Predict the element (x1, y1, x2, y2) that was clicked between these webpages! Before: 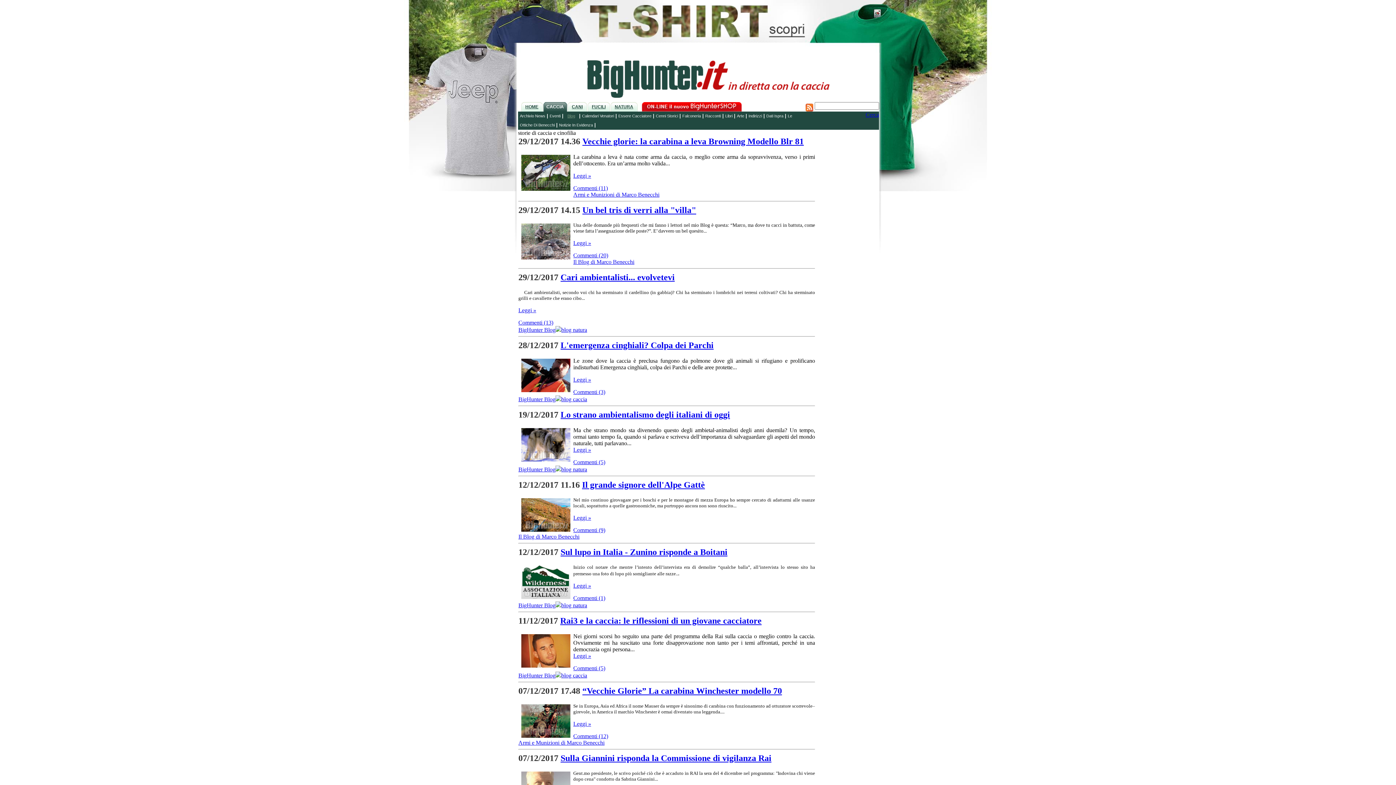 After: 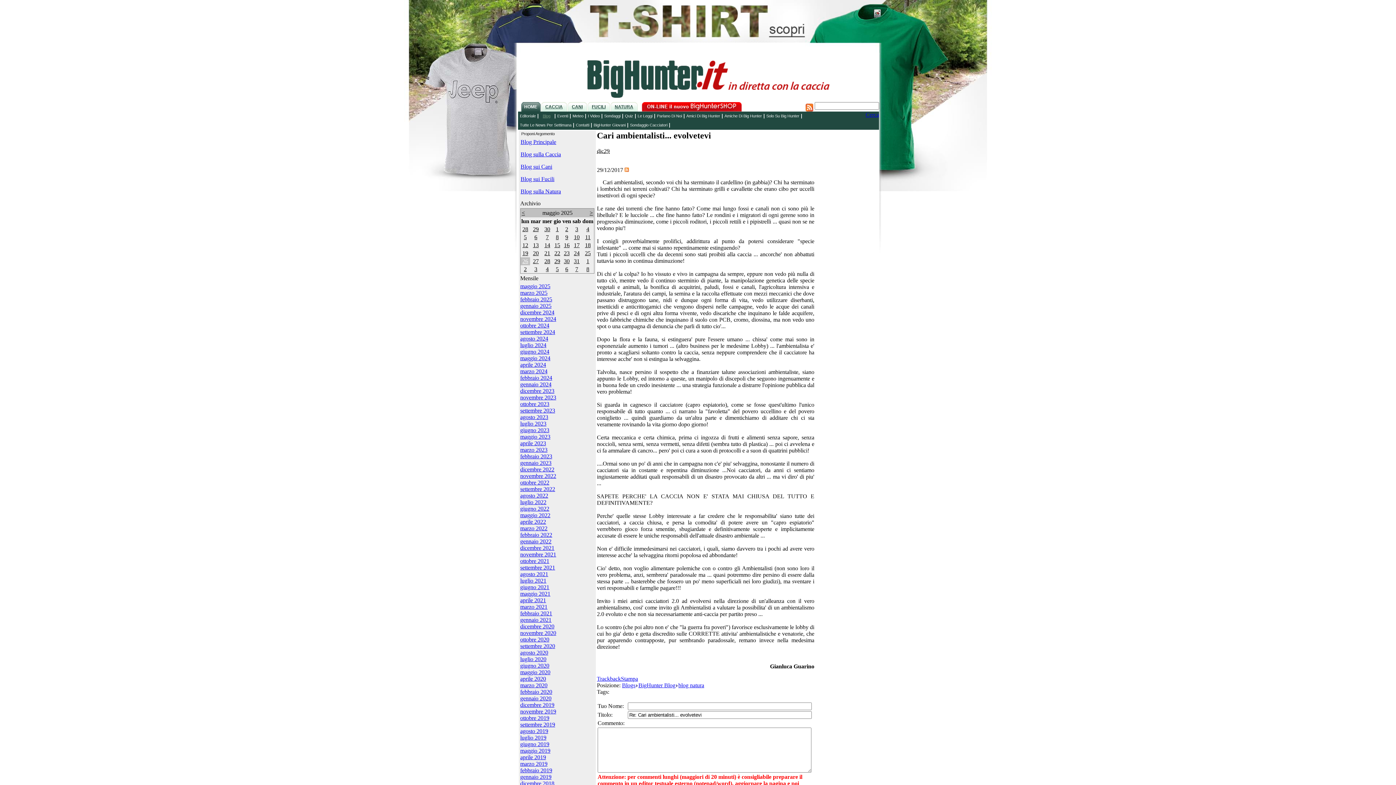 Action: label: Leggi » bbox: (518, 307, 536, 313)